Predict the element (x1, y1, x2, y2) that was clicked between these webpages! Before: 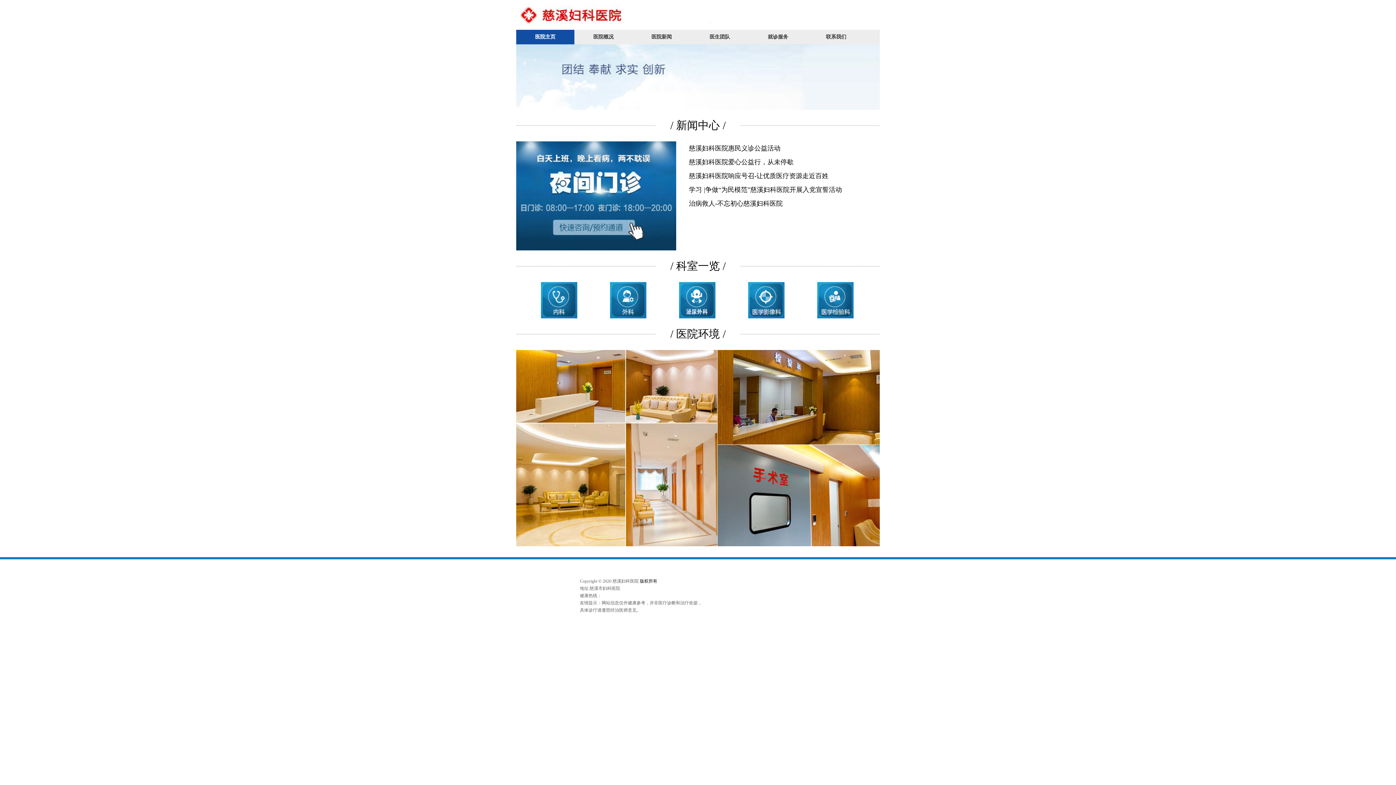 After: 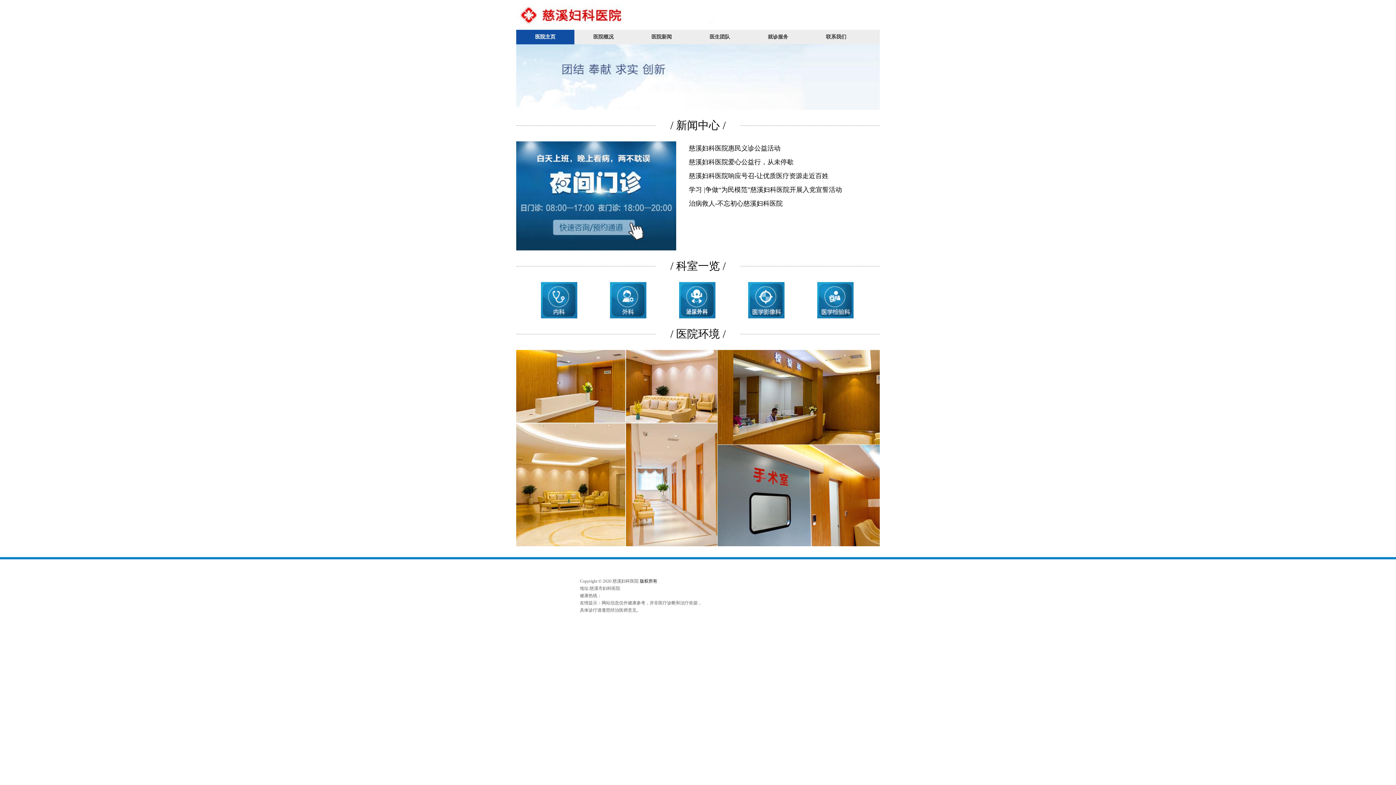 Action: bbox: (872, 296, 880, 308)